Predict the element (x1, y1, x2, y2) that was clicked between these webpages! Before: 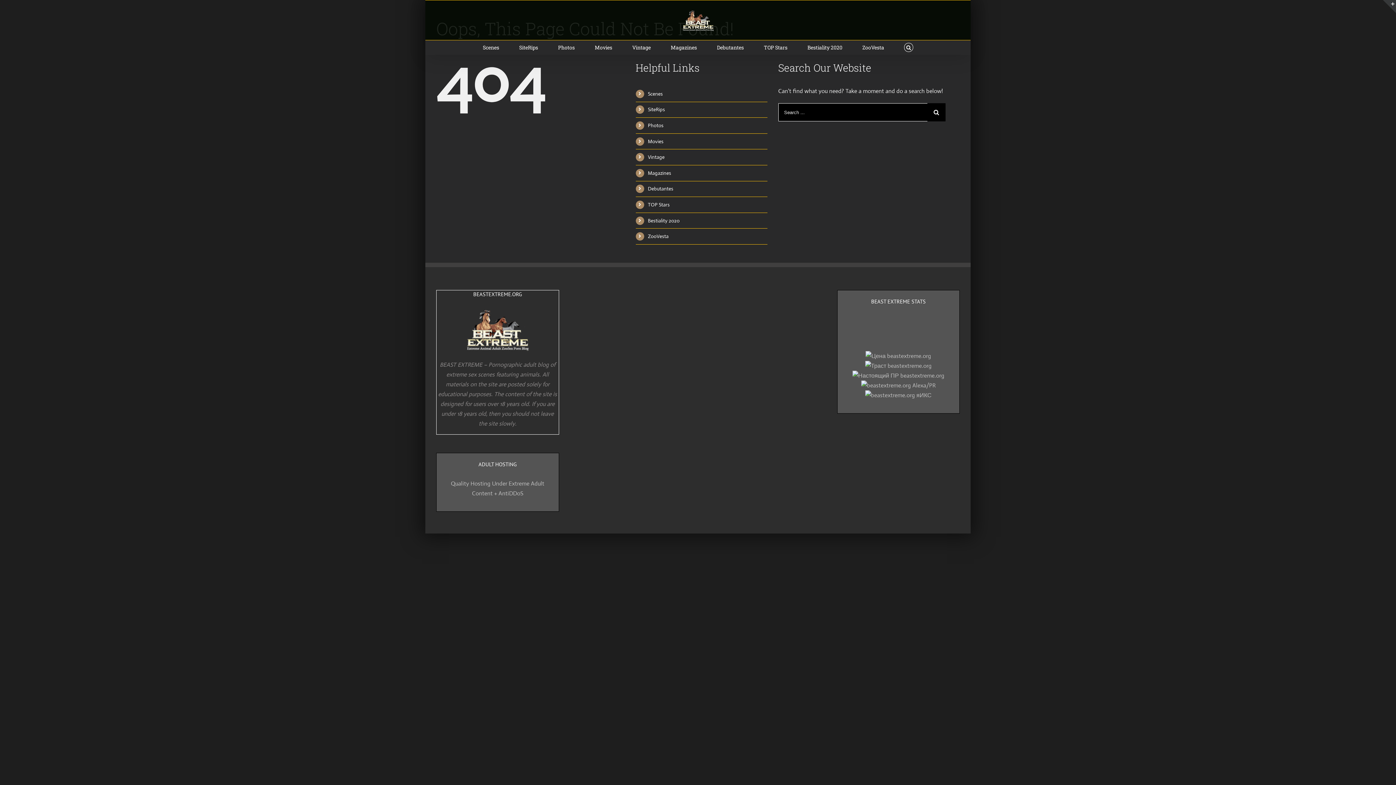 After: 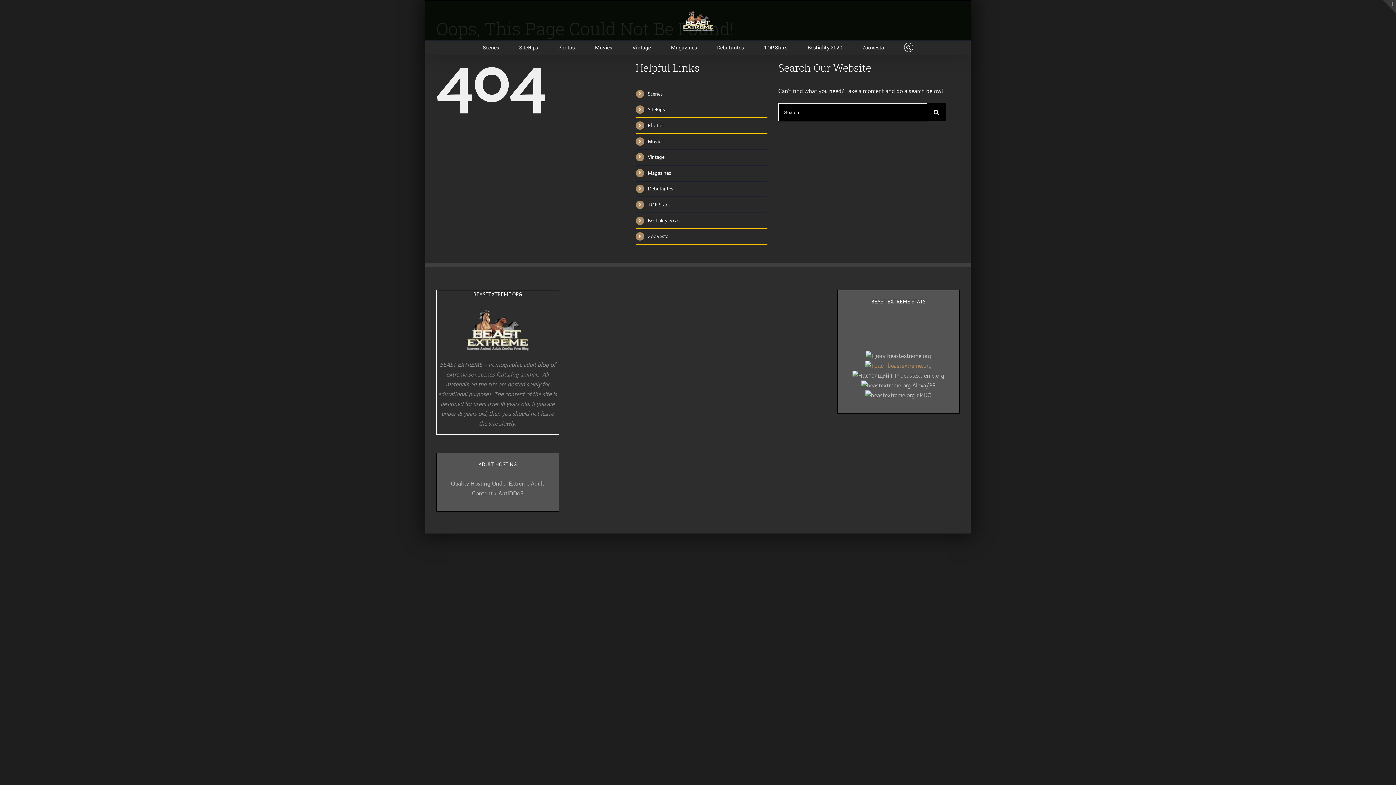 Action: bbox: (865, 362, 931, 369)